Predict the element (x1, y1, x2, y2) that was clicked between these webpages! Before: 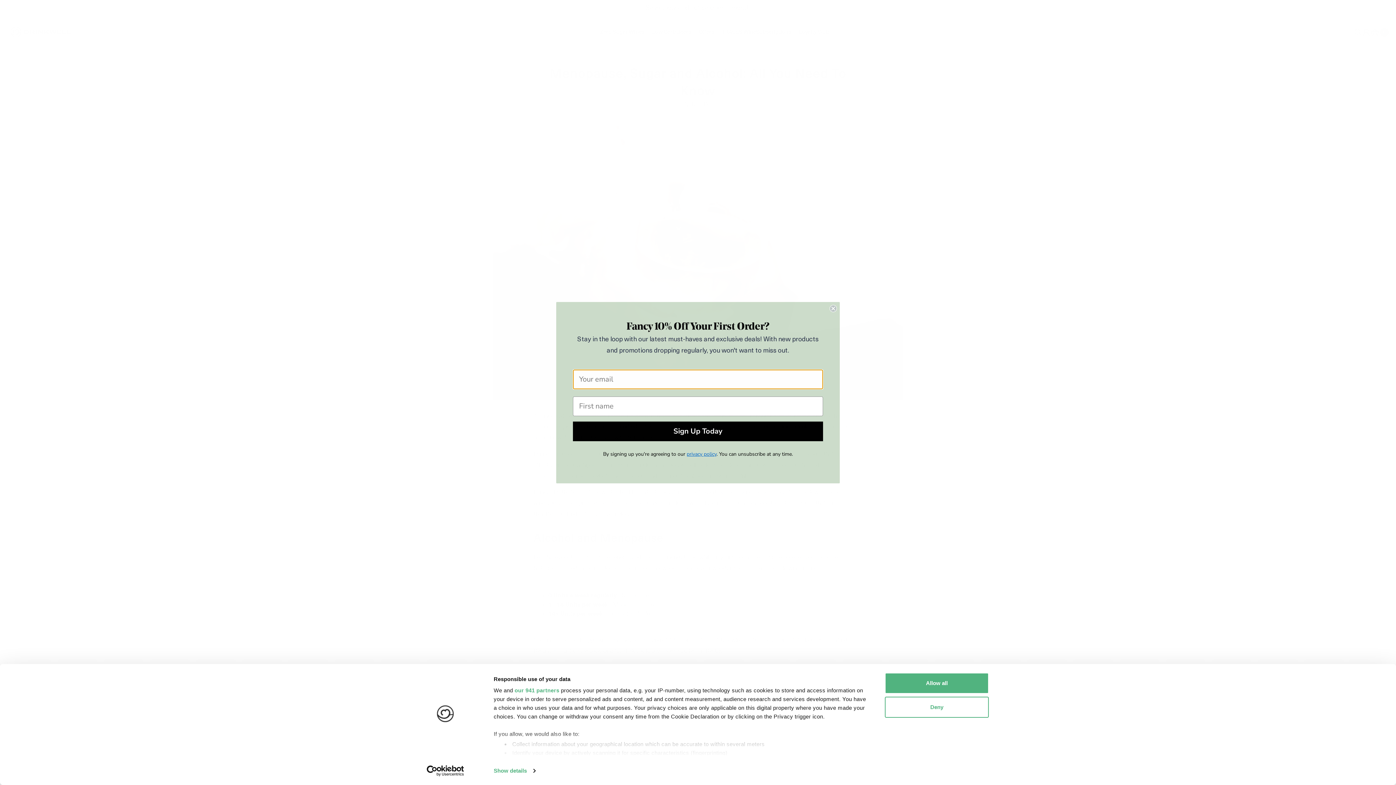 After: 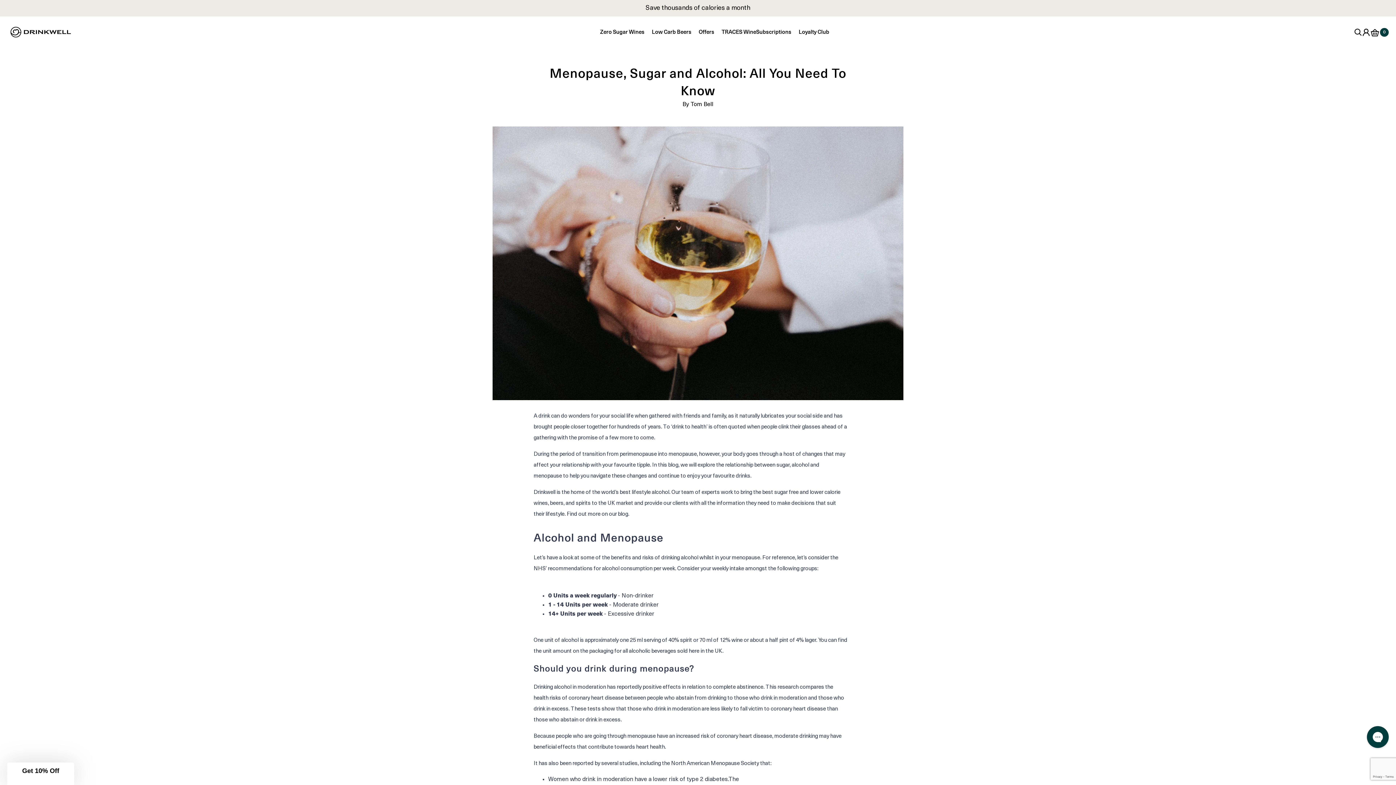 Action: label: Allow all bbox: (885, 673, 989, 694)